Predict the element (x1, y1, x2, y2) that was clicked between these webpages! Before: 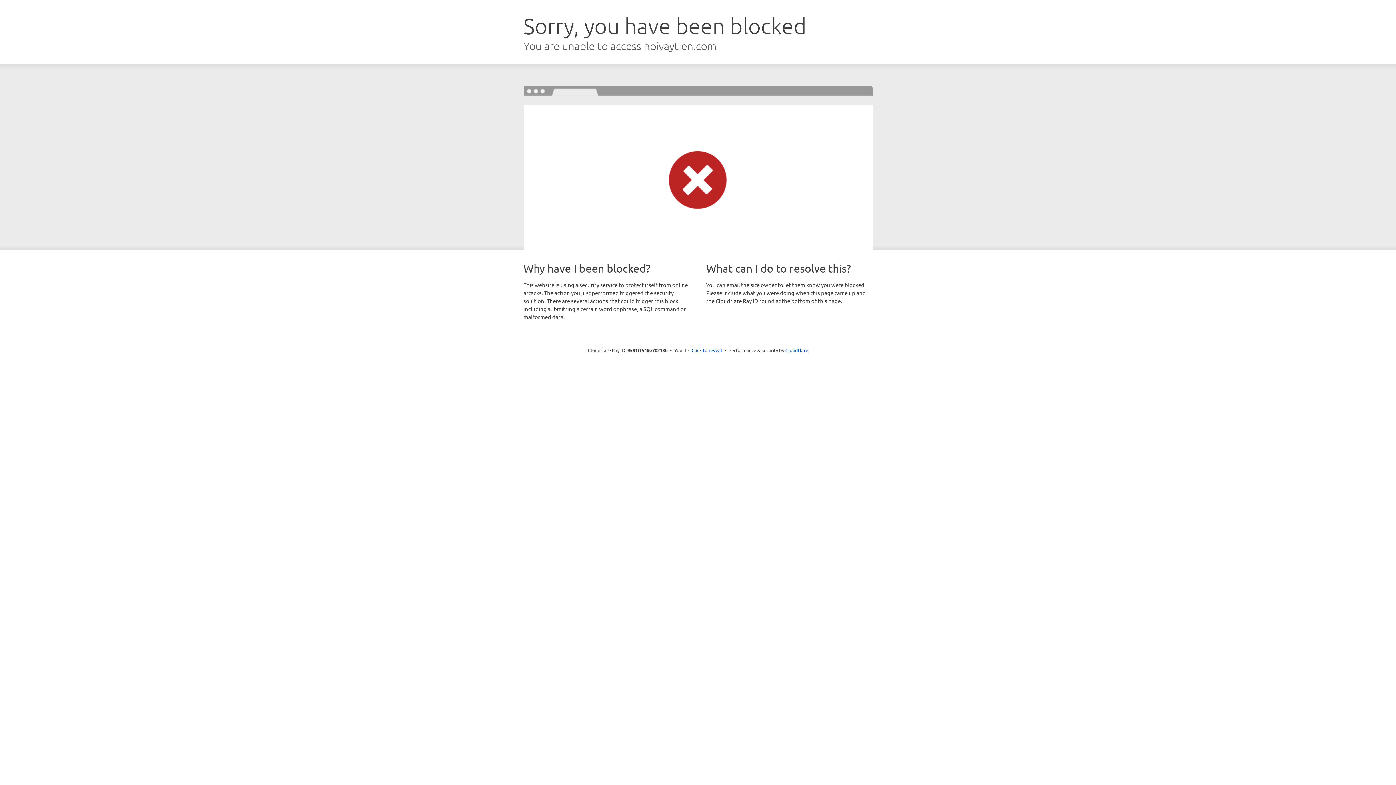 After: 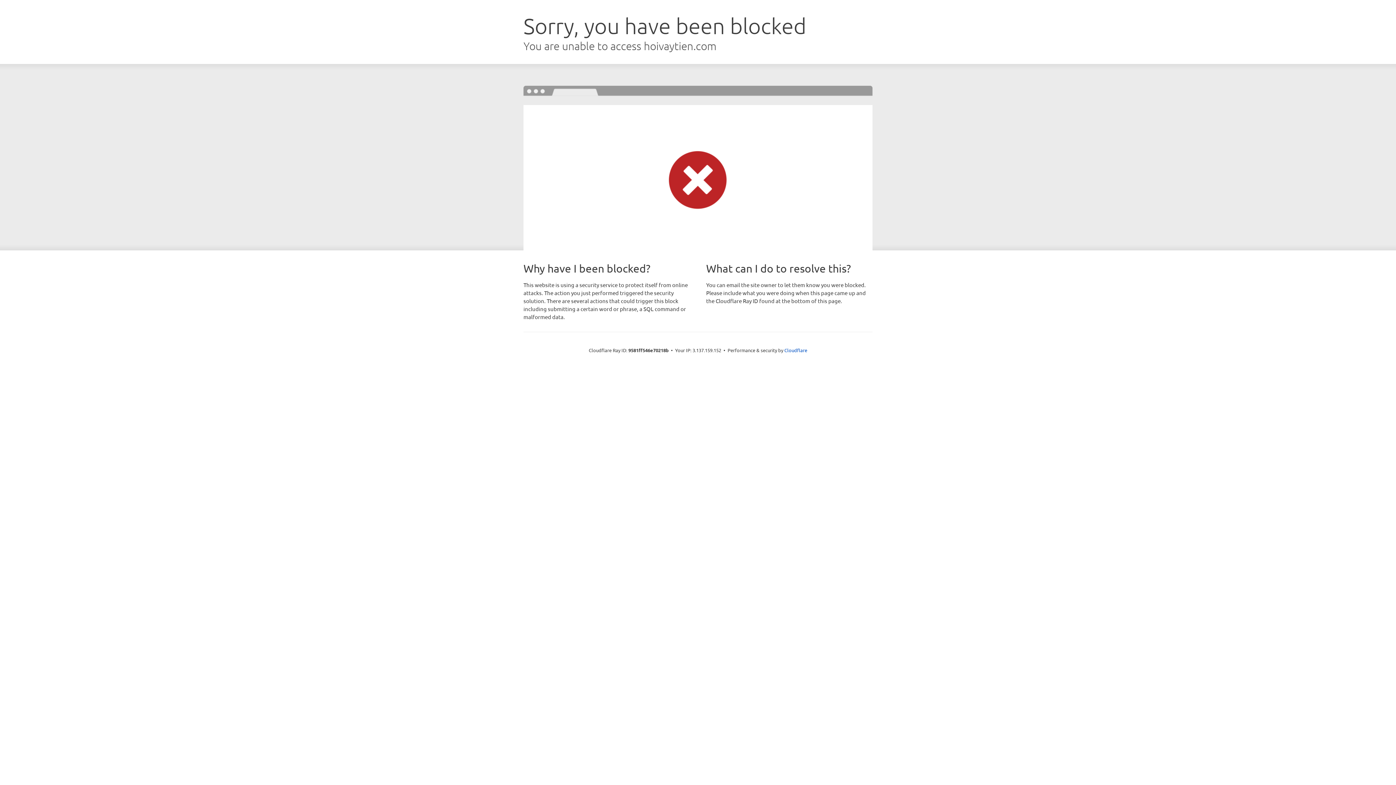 Action: label: Click to reveal bbox: (691, 346, 722, 353)